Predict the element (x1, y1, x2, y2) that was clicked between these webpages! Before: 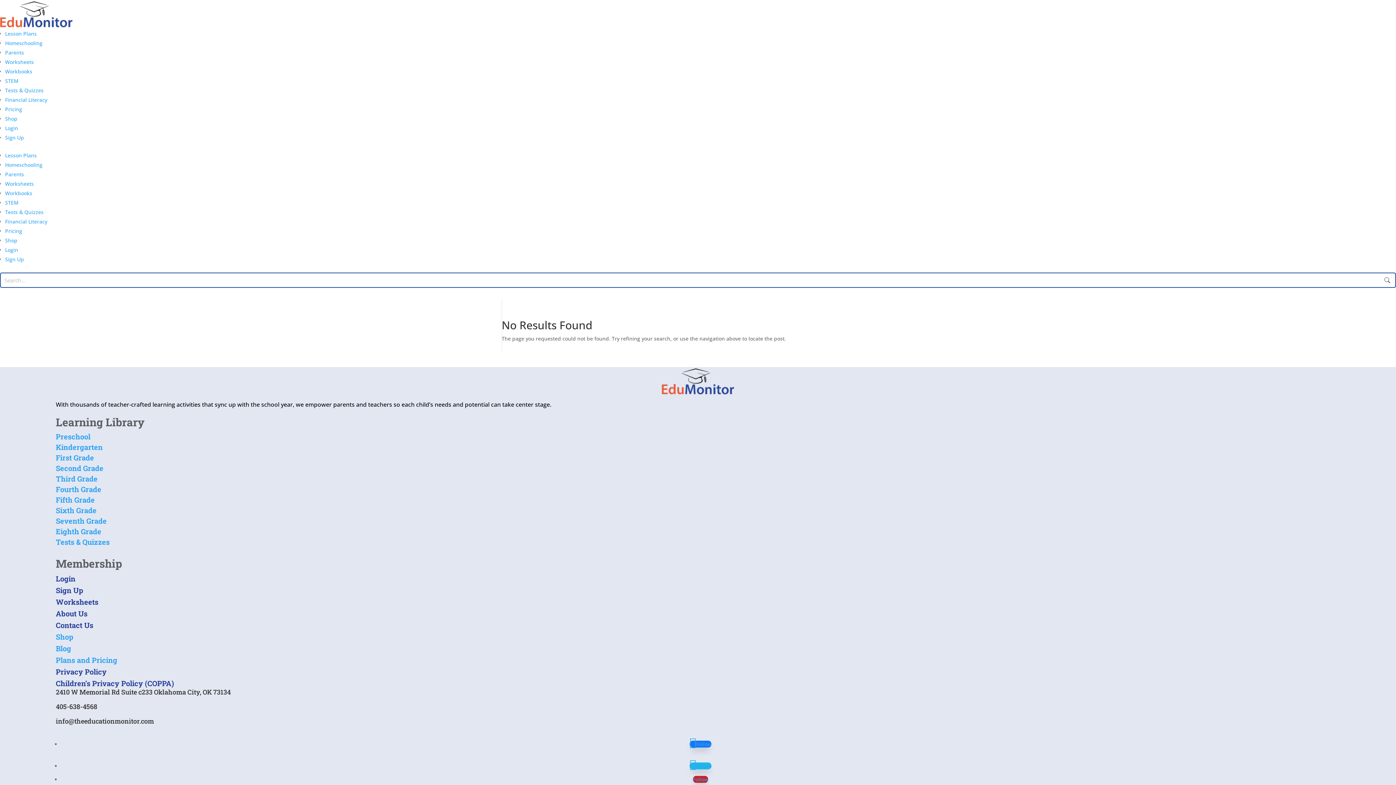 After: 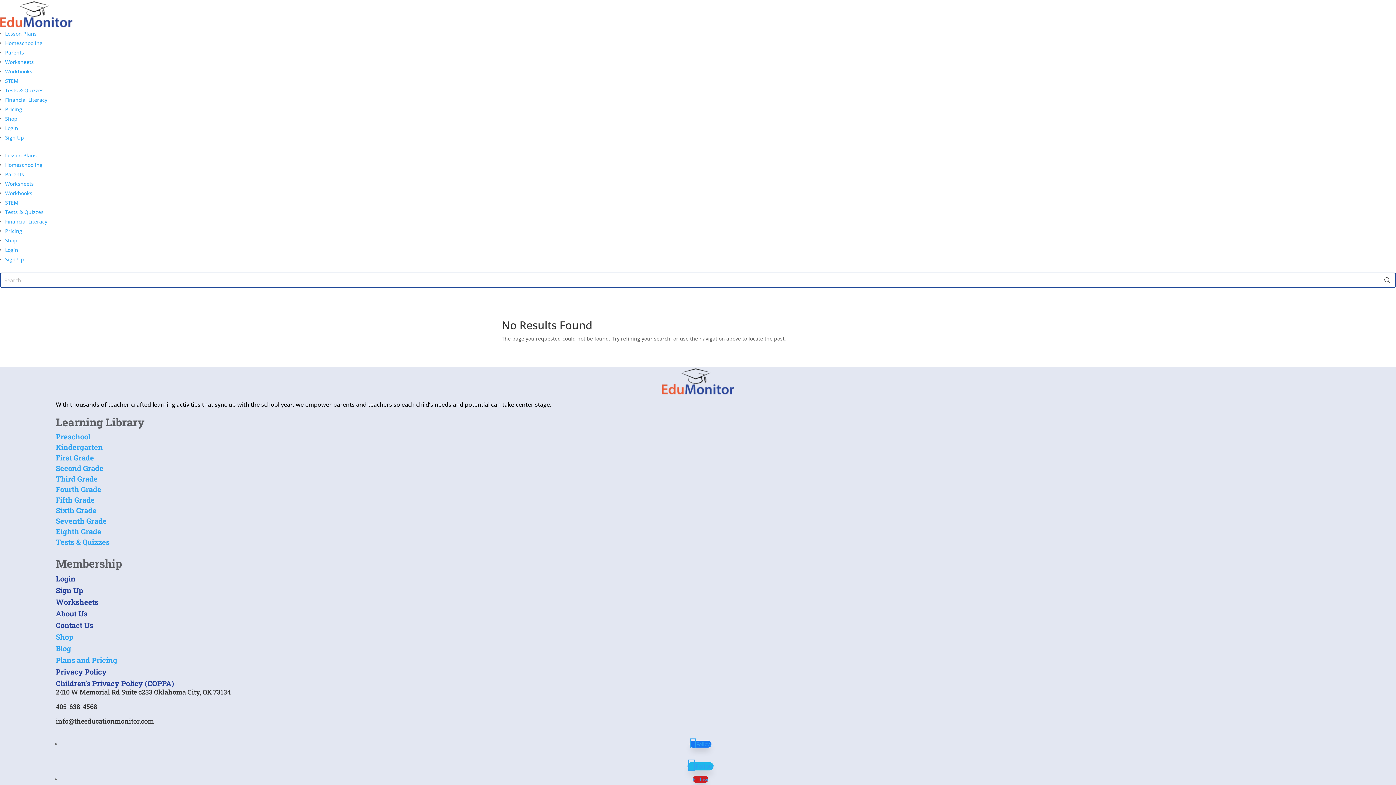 Action: bbox: (689, 762, 711, 769) label: Follow